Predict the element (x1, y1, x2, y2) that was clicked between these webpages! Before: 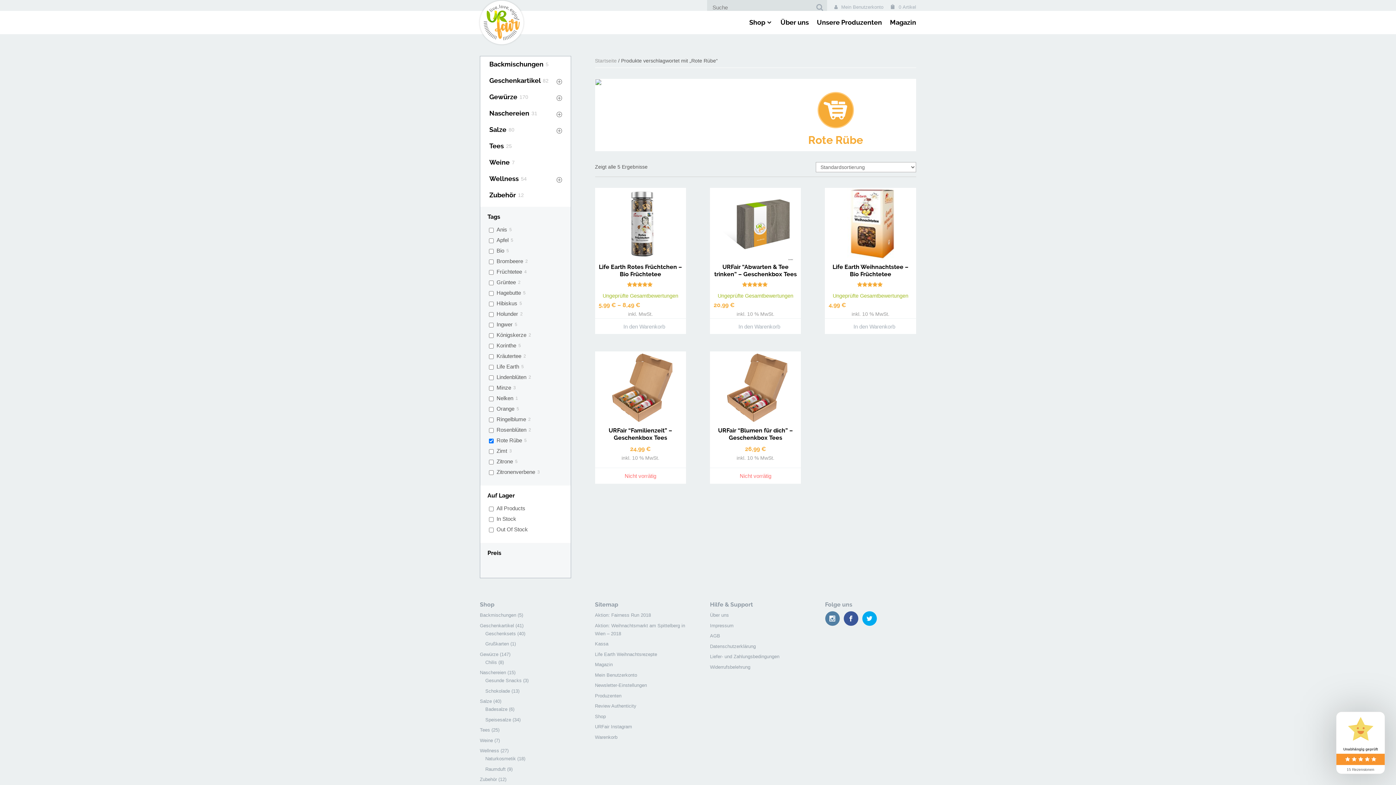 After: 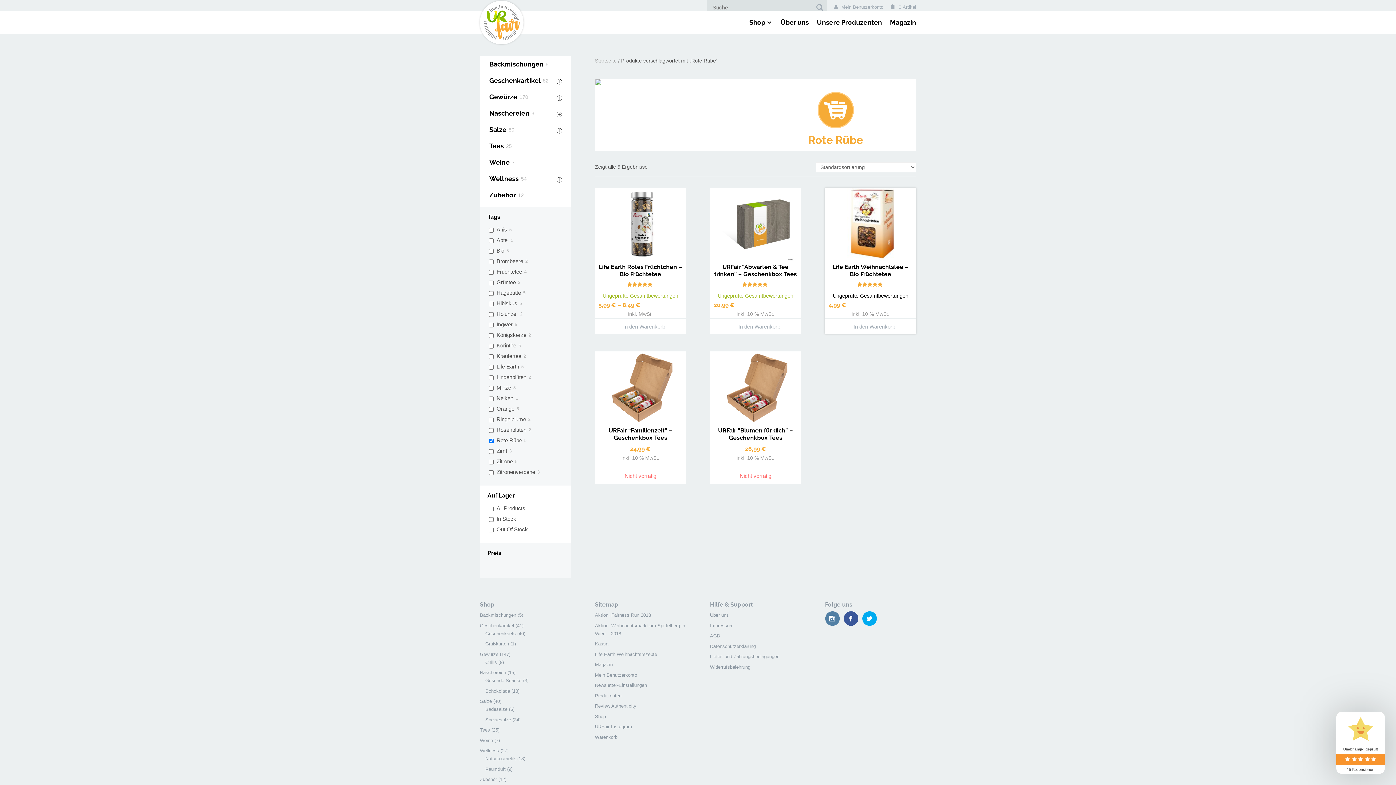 Action: label: Ungeprüfte Gesamtbewertungen bbox: (825, 291, 916, 300)